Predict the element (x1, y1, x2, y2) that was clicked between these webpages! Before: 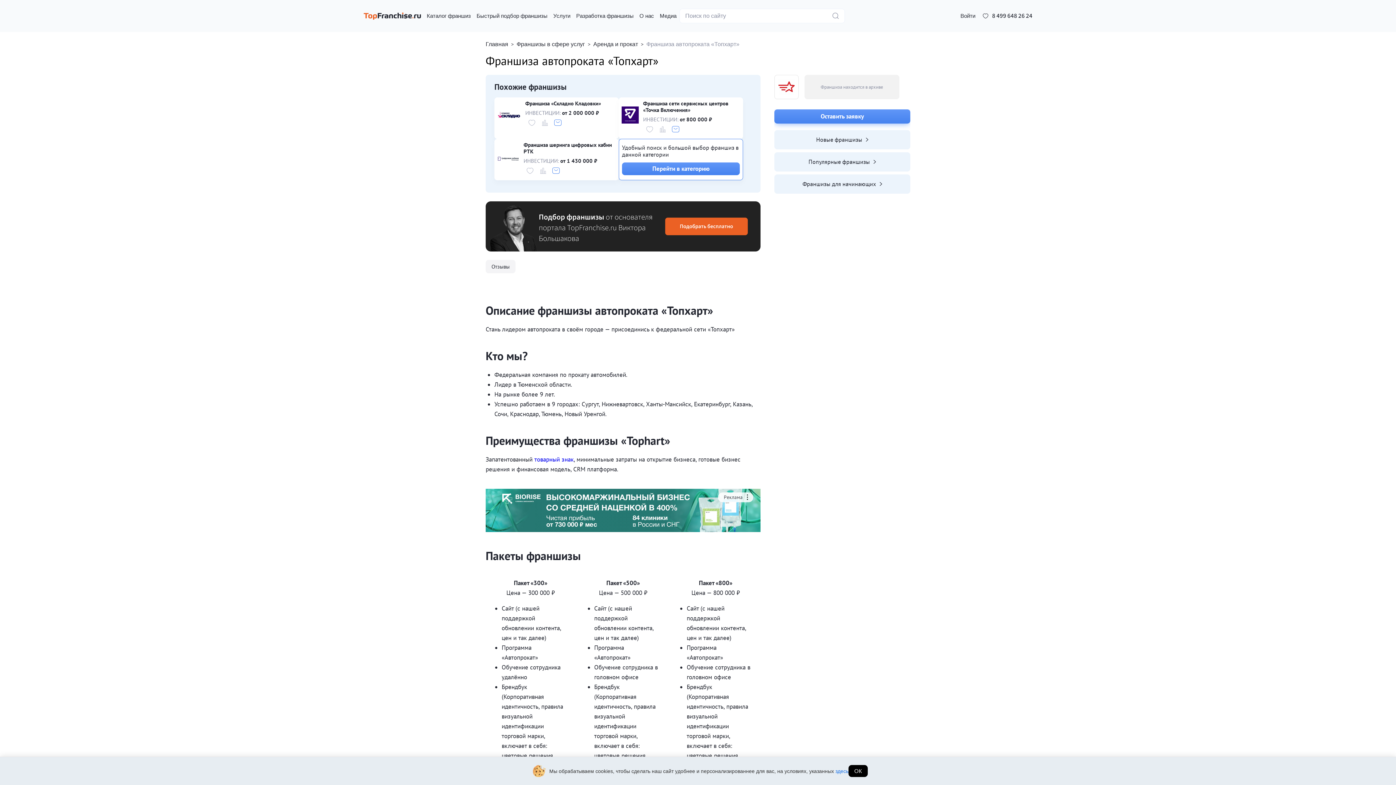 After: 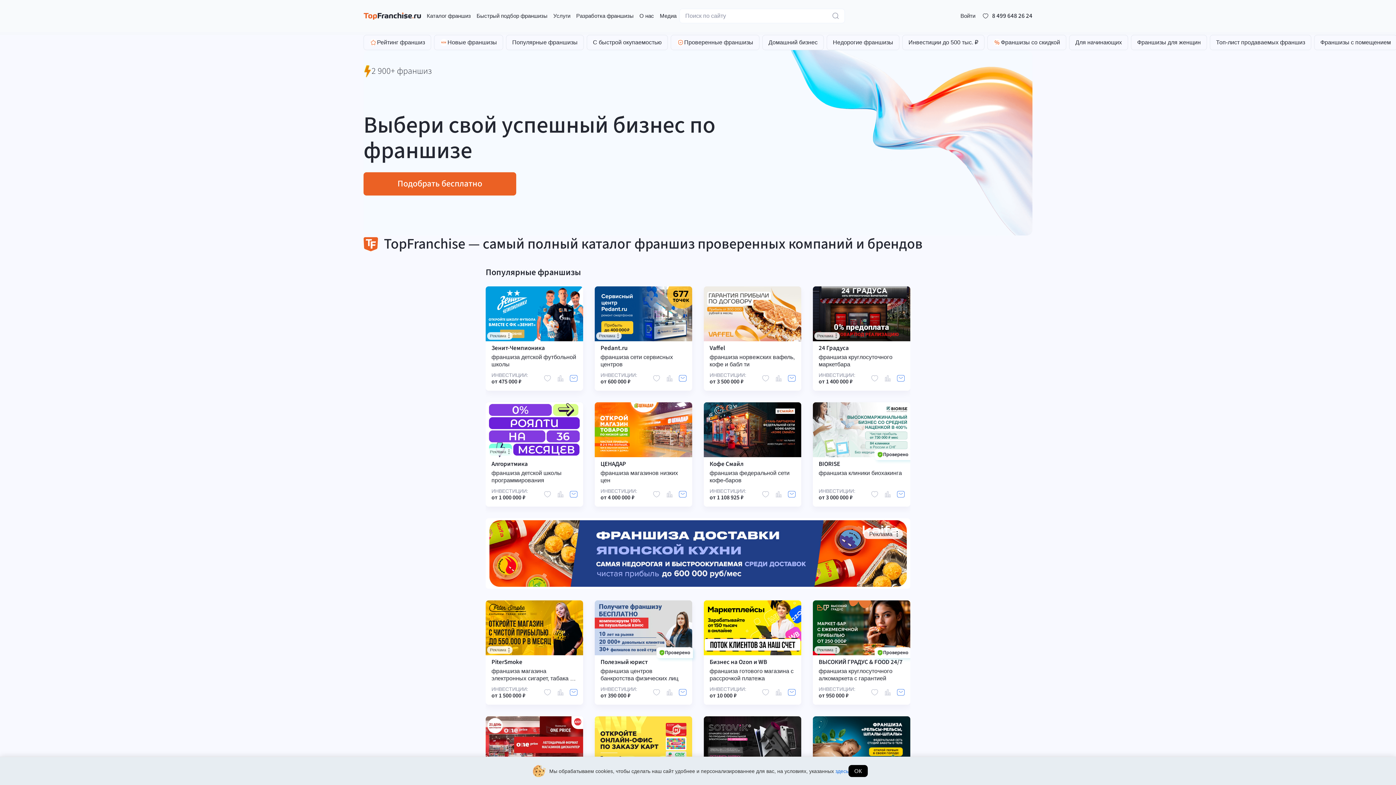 Action: bbox: (363, 12, 421, 19)